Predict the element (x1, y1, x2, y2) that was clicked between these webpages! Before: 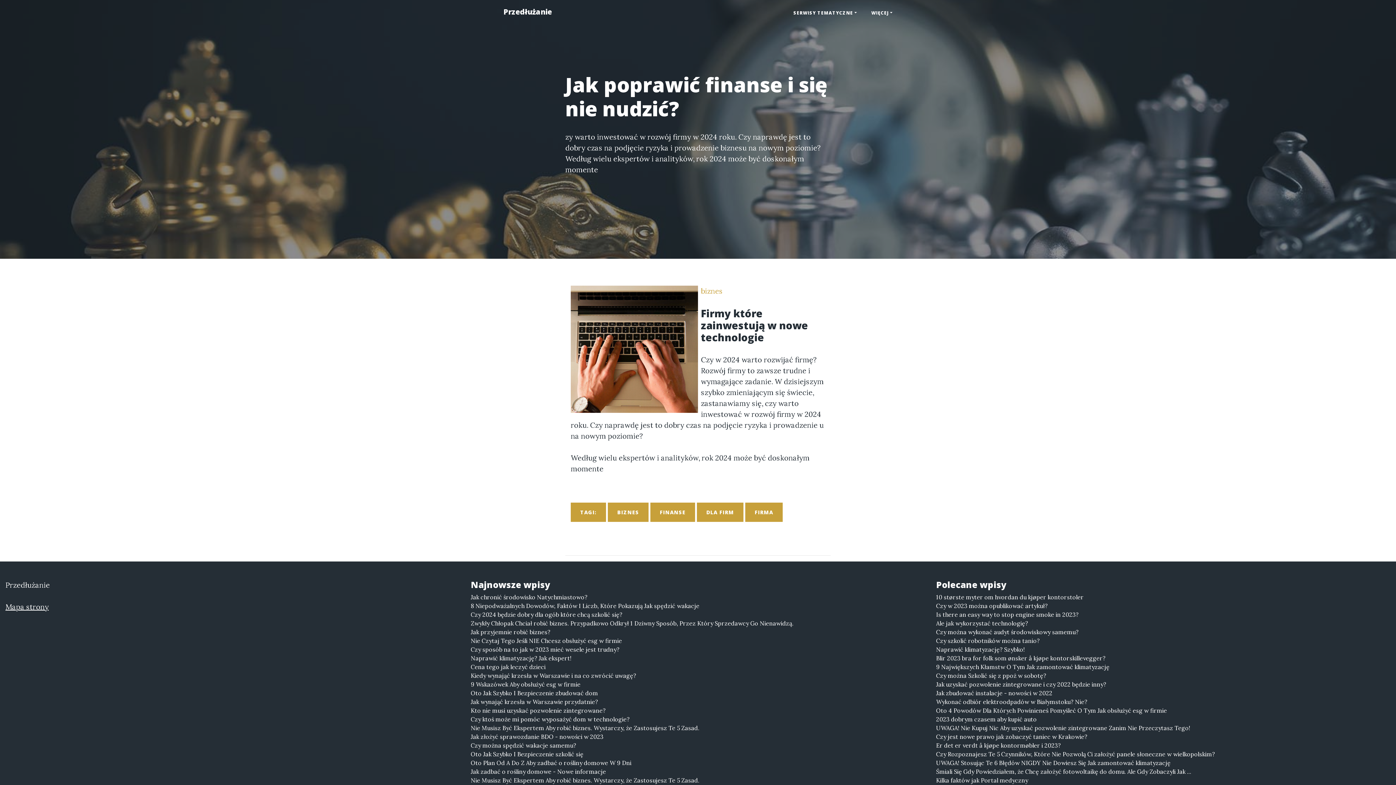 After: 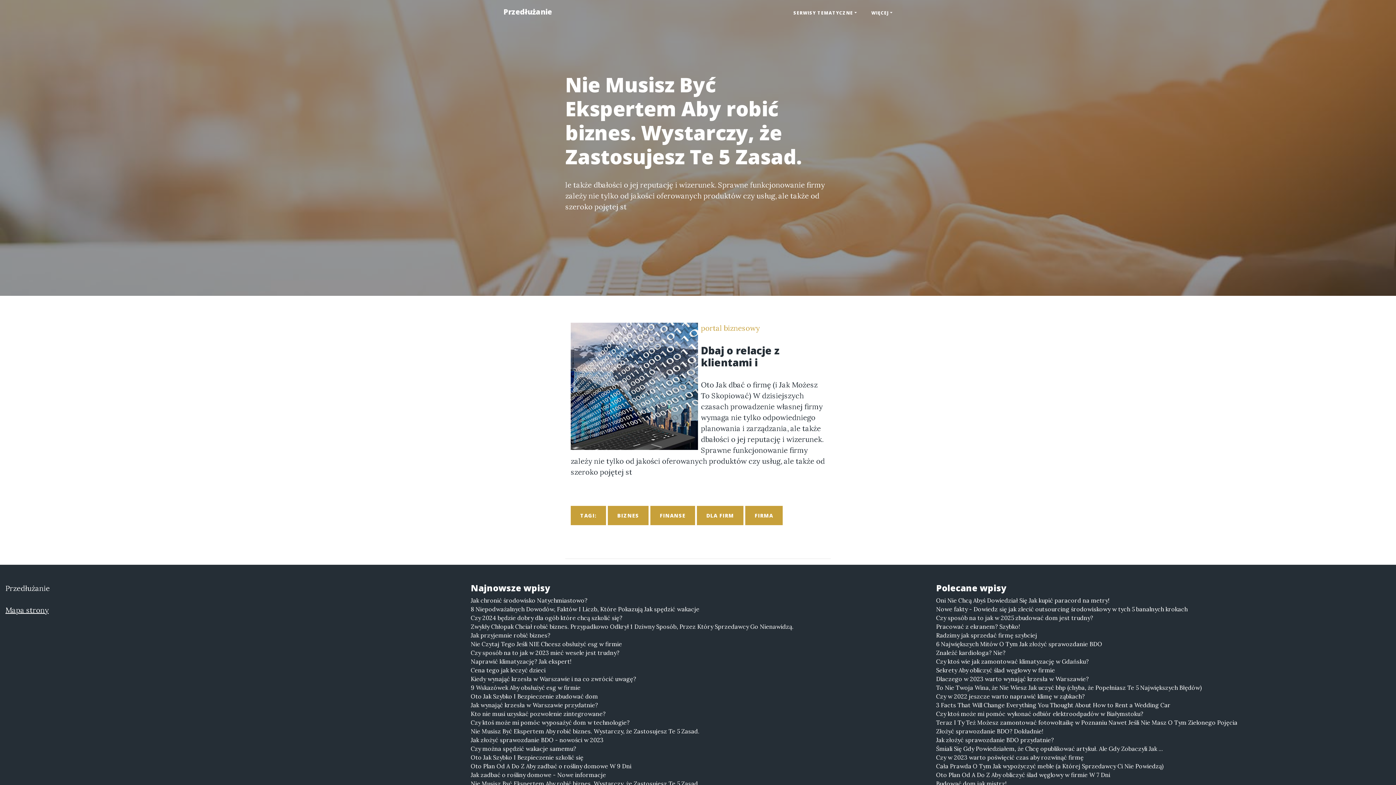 Action: bbox: (470, 724, 925, 732) label: Nie Musisz Być Ekspertem Aby robić biznes. Wystarczy, że Zastosujesz Te 5 Zasad.